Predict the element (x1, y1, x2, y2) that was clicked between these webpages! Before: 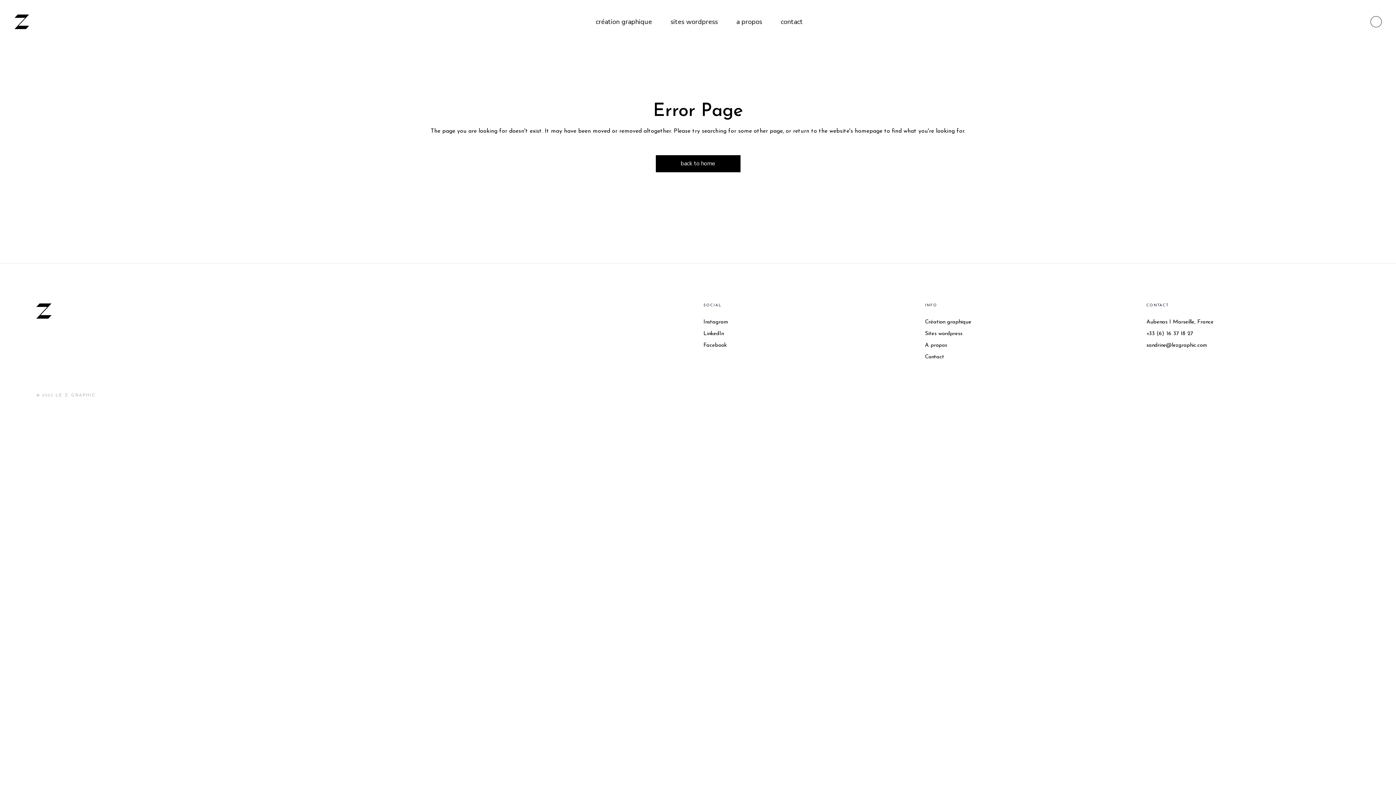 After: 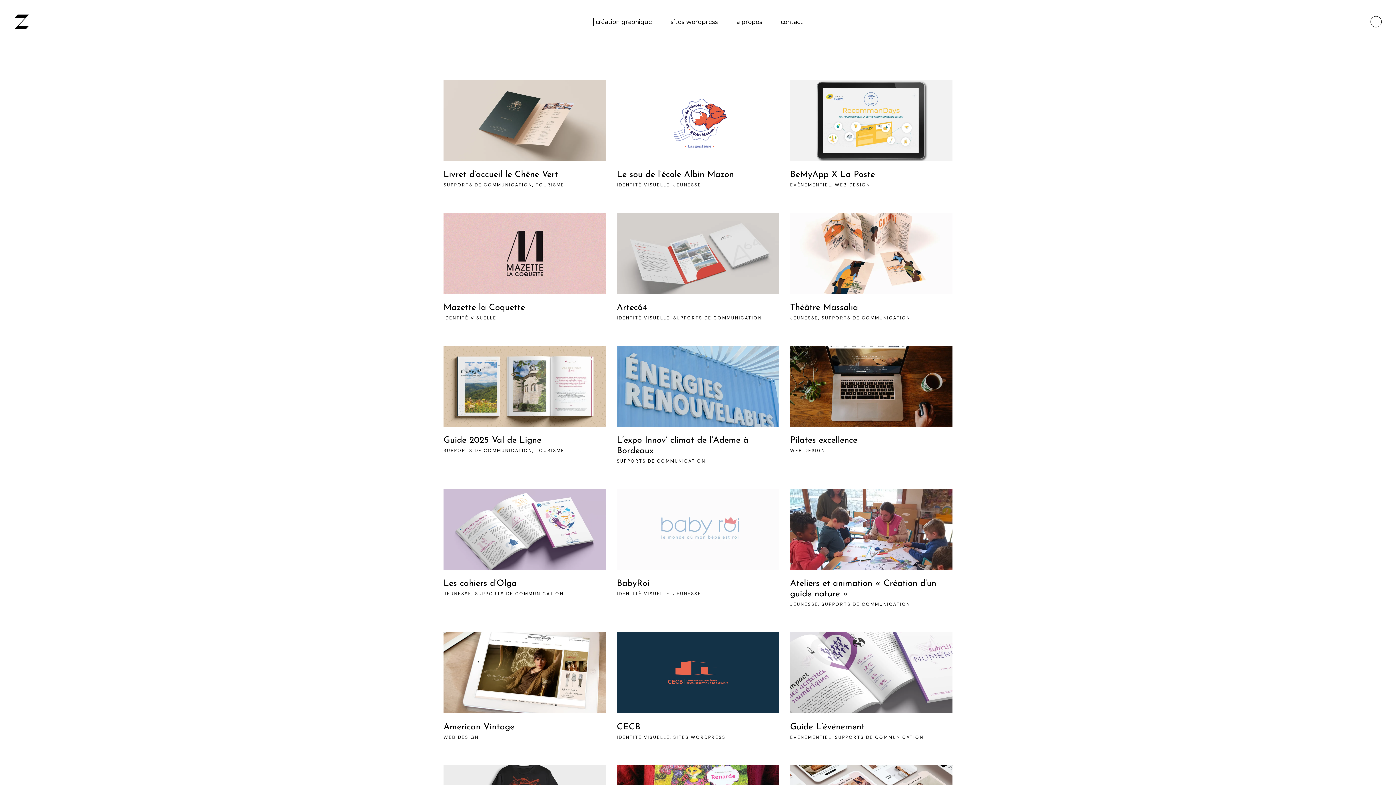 Action: bbox: (593, 0, 652, 43) label: création graphique